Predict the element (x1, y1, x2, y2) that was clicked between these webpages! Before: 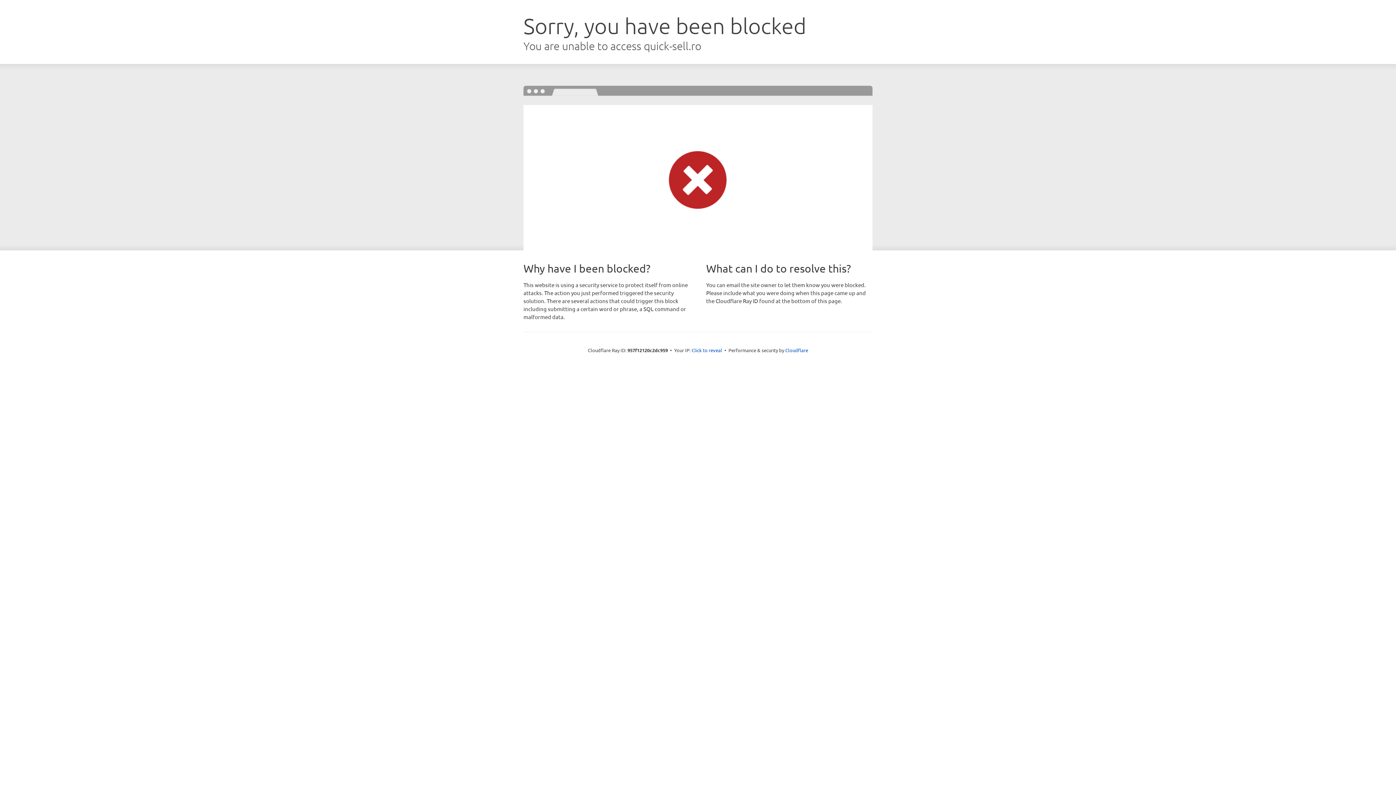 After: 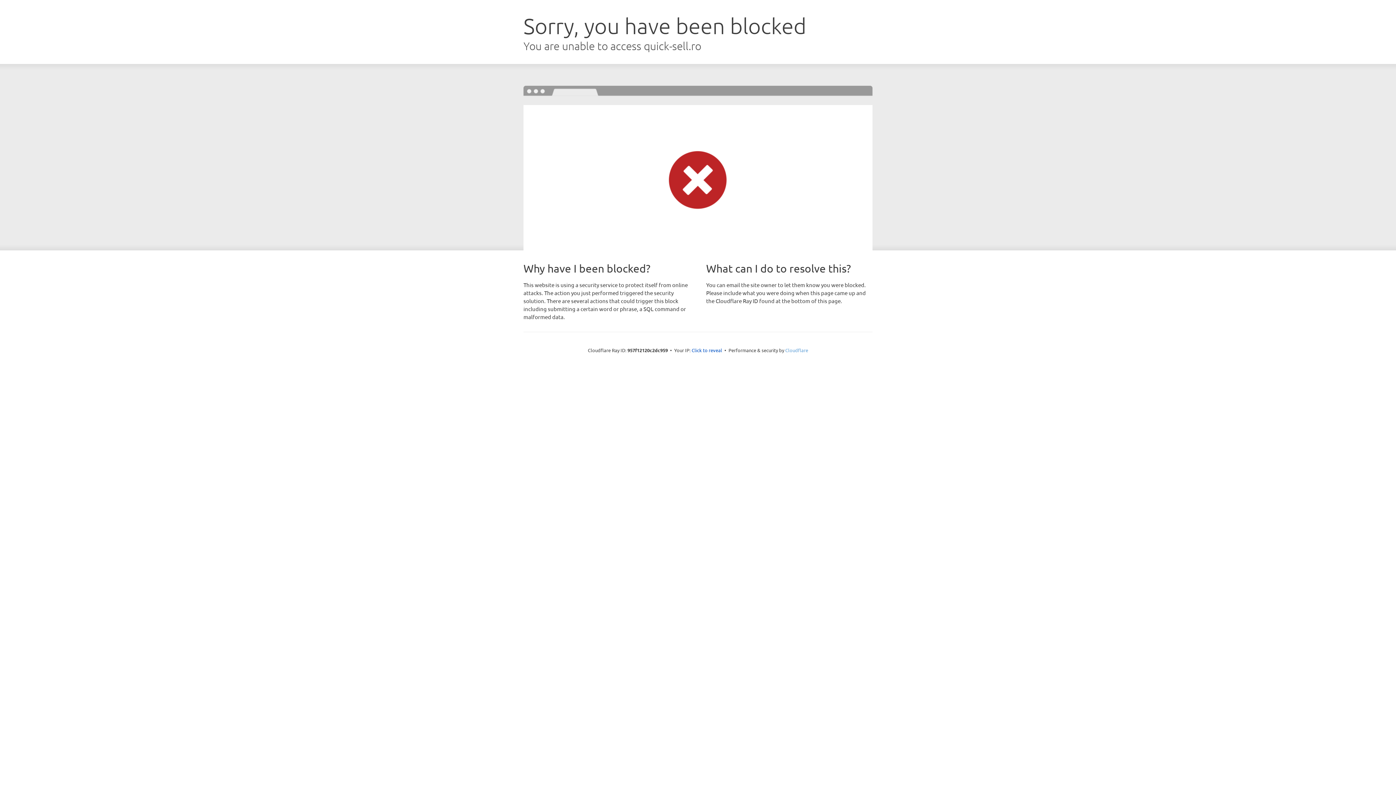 Action: label: Cloudflare bbox: (785, 347, 808, 353)